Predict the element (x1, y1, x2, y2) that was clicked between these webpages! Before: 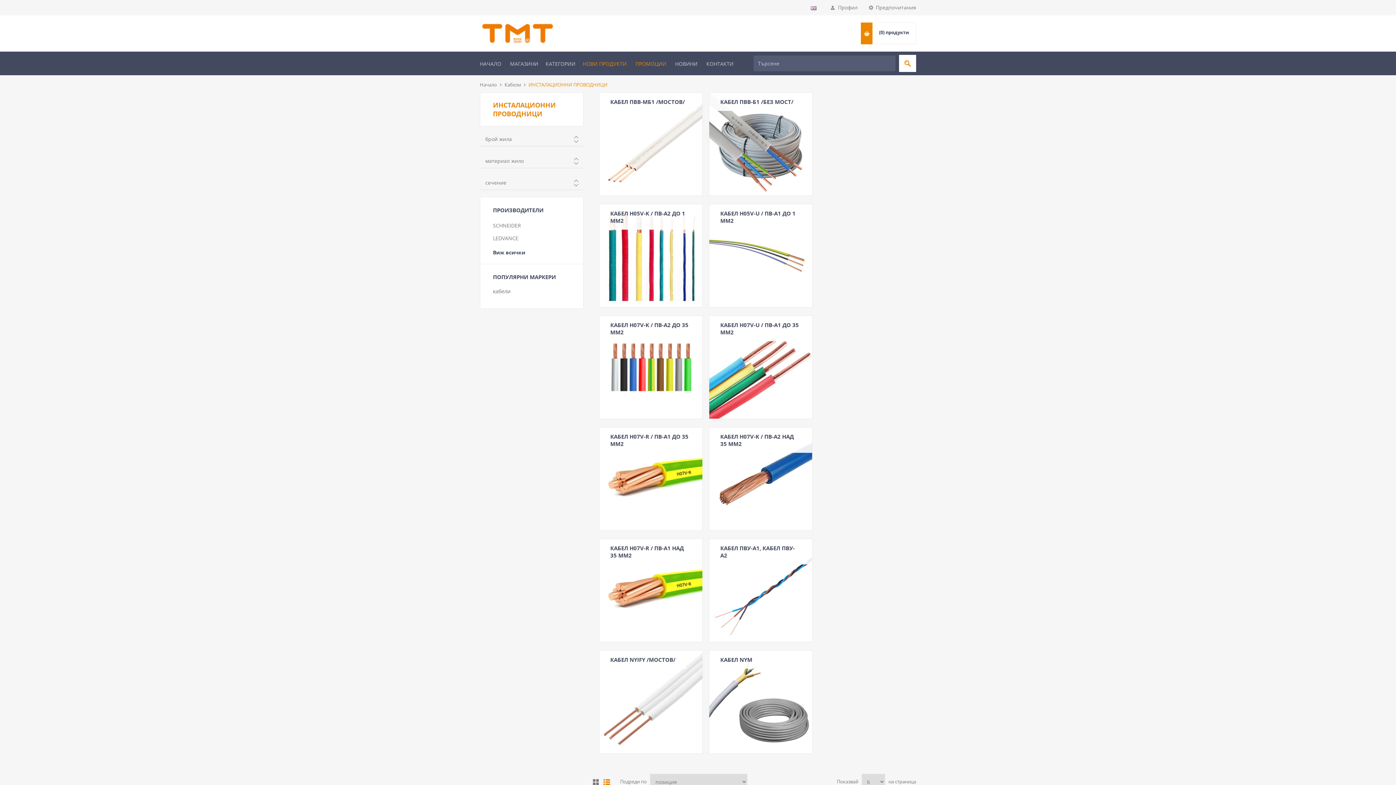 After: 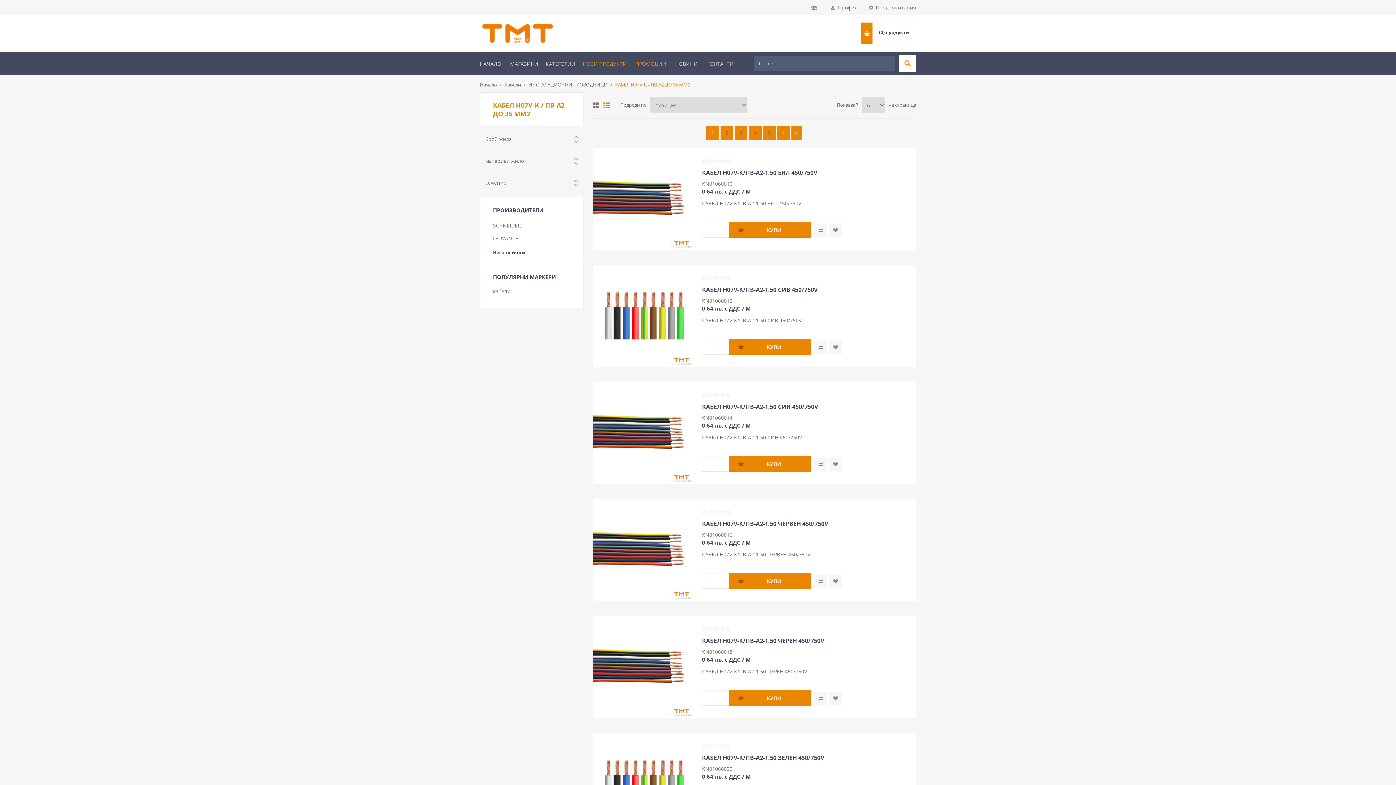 Action: label: КАБЕЛ H07V-K / ПВ-А2 ДО 35 ММ2 bbox: (599, 316, 702, 341)